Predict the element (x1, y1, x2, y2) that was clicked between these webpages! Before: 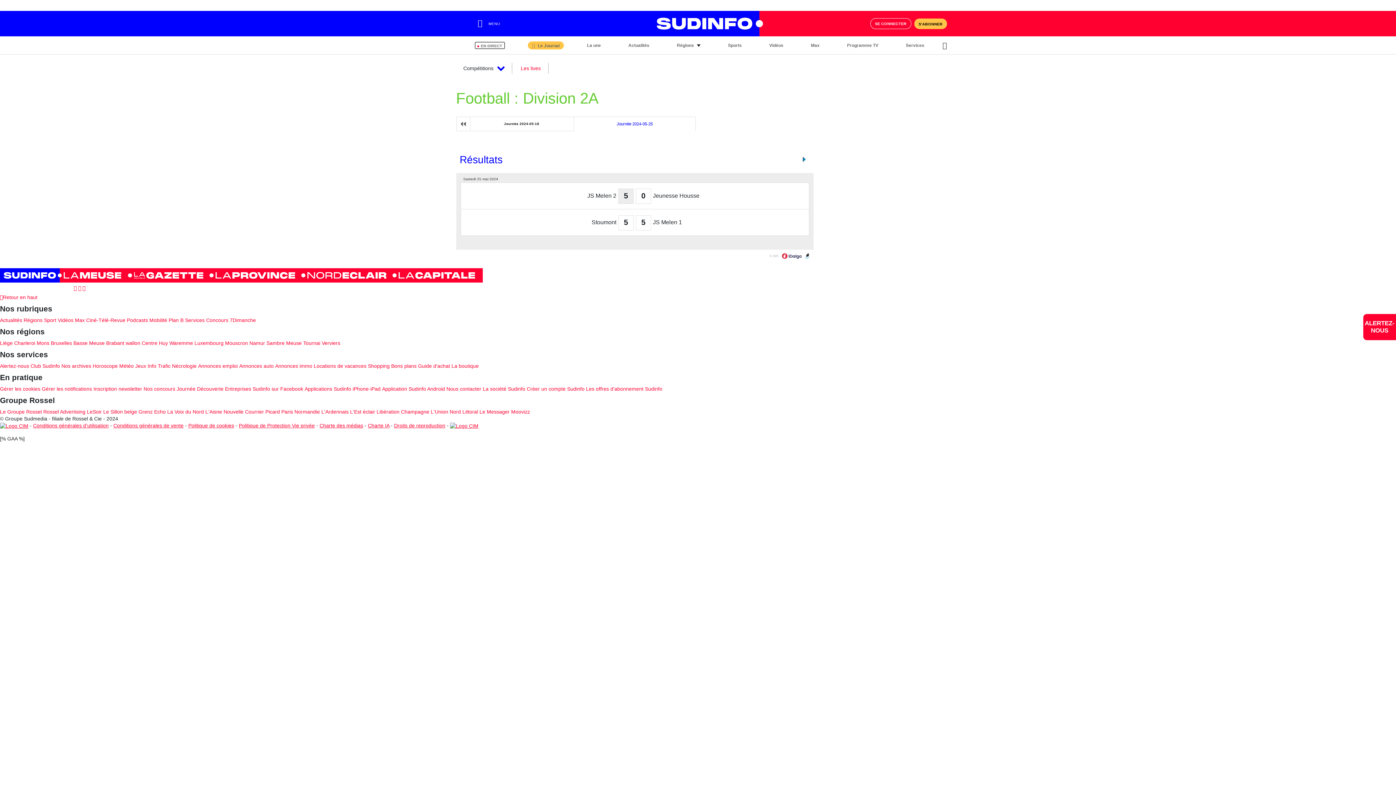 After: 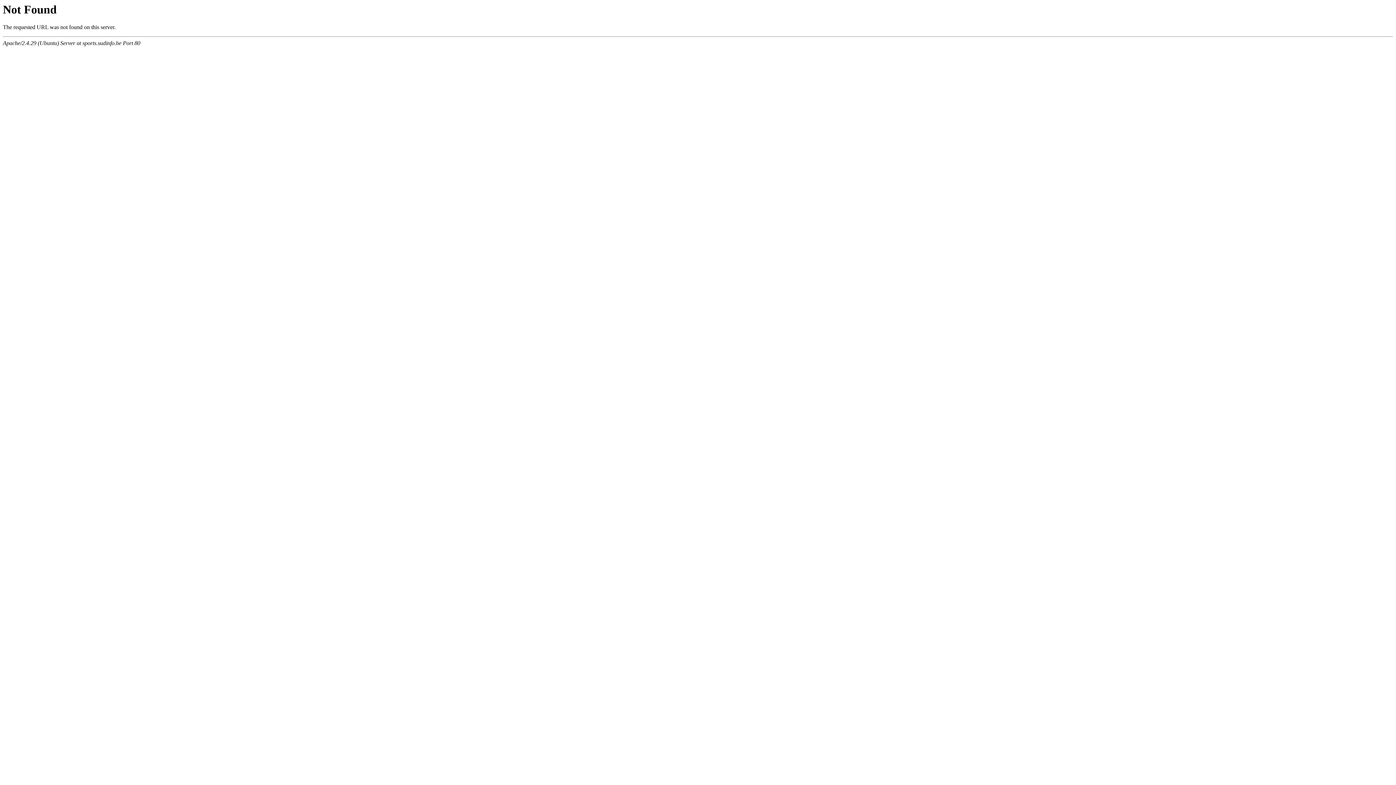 Action: bbox: (225, 340, 248, 346) label: Mouscron